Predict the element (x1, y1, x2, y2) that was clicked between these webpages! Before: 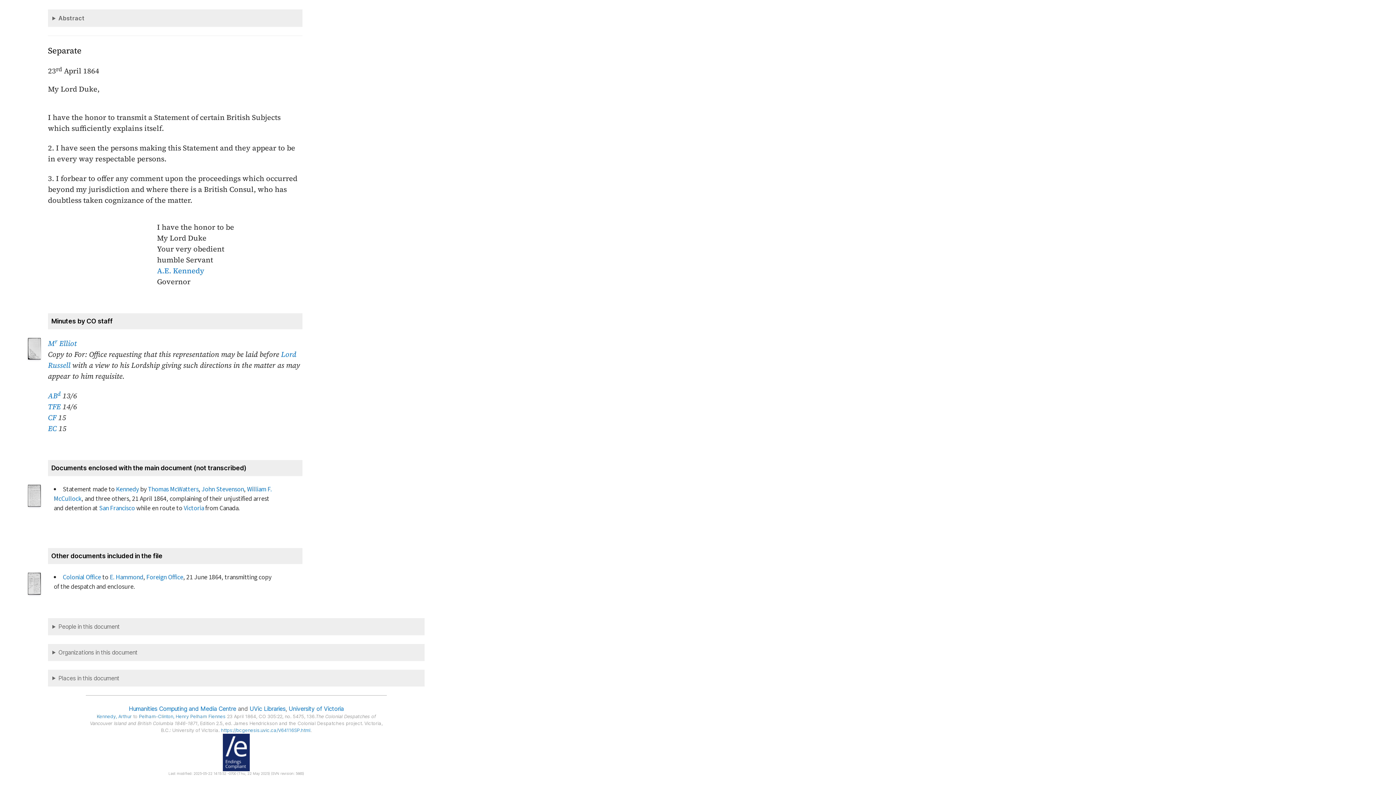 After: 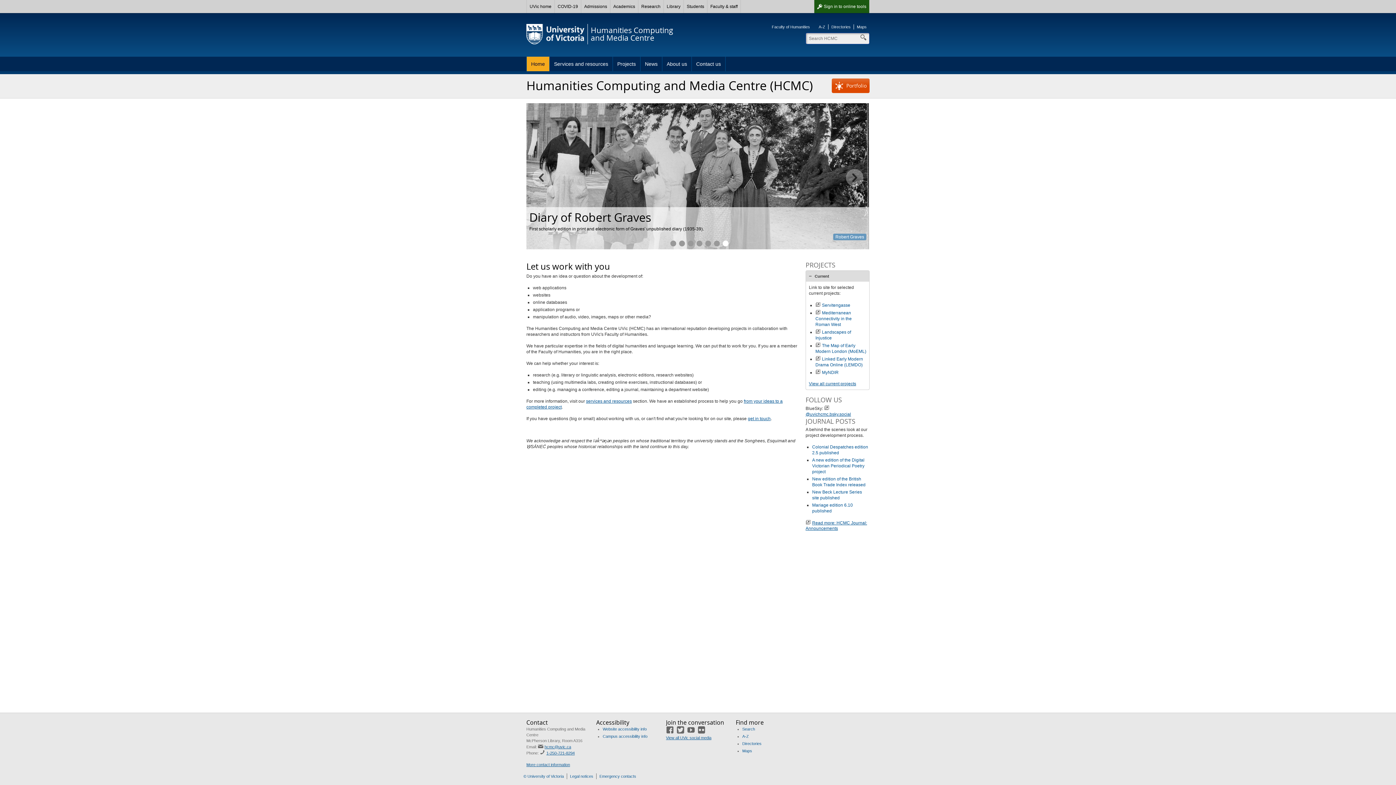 Action: bbox: (128, 705, 236, 712) label: Humanities Computing and Media Centre